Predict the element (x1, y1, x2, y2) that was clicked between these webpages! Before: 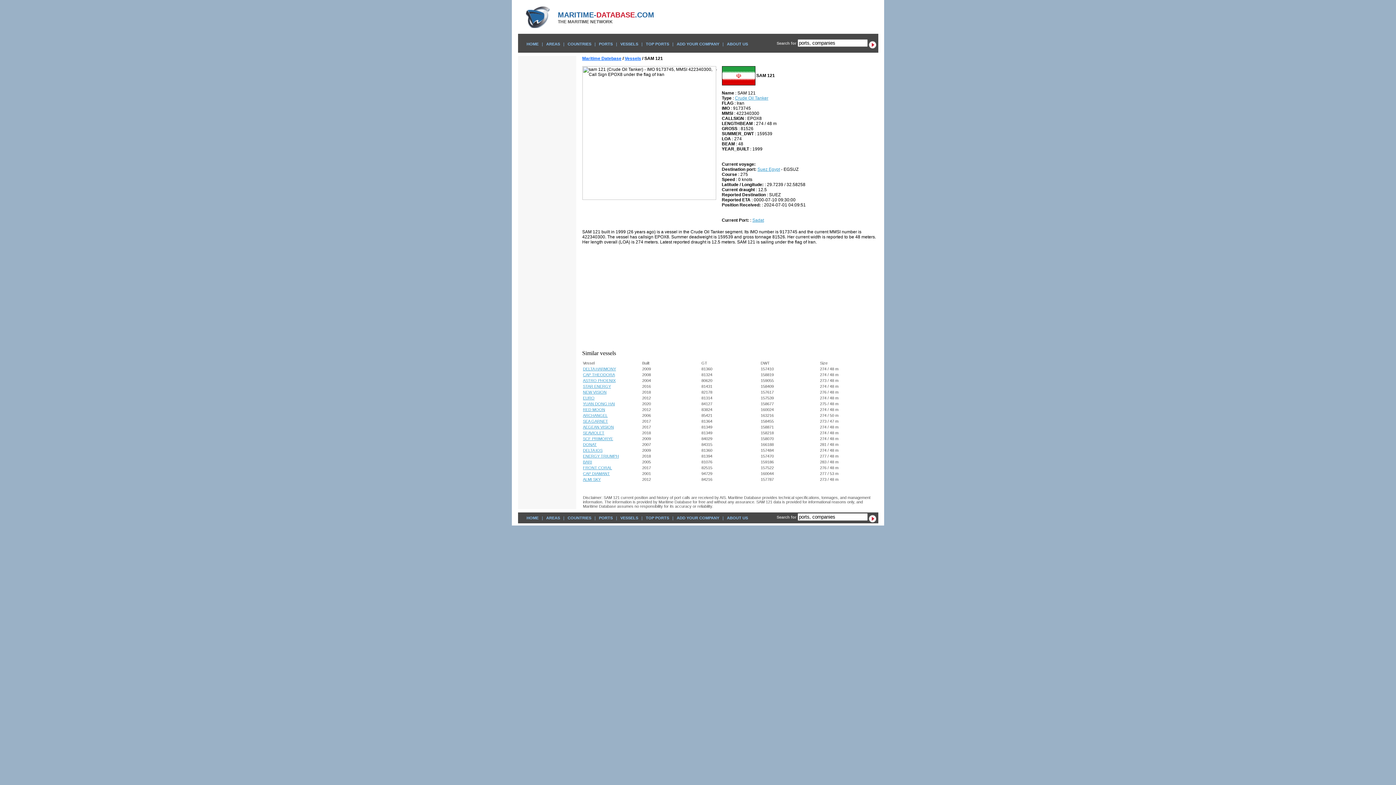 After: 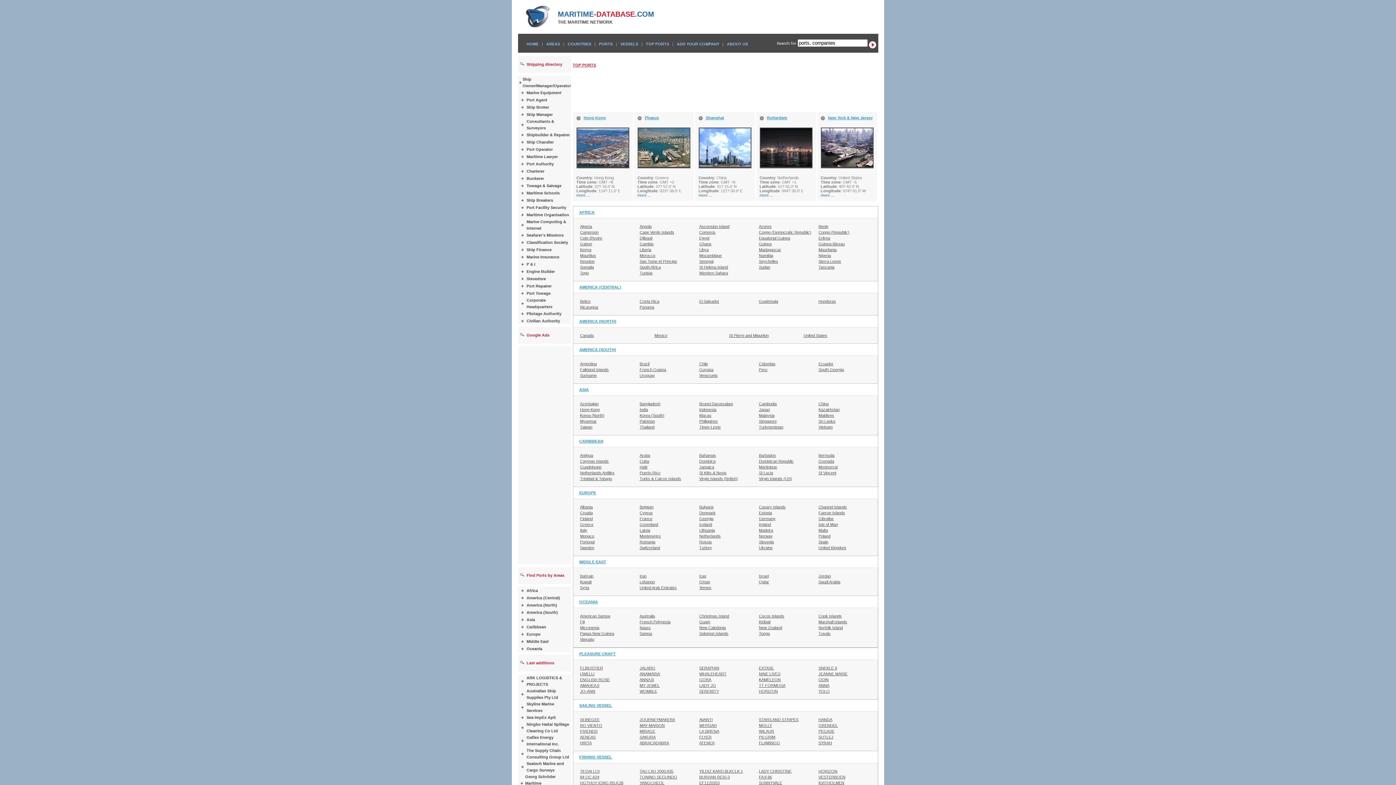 Action: bbox: (526, 516, 538, 520) label: HOME